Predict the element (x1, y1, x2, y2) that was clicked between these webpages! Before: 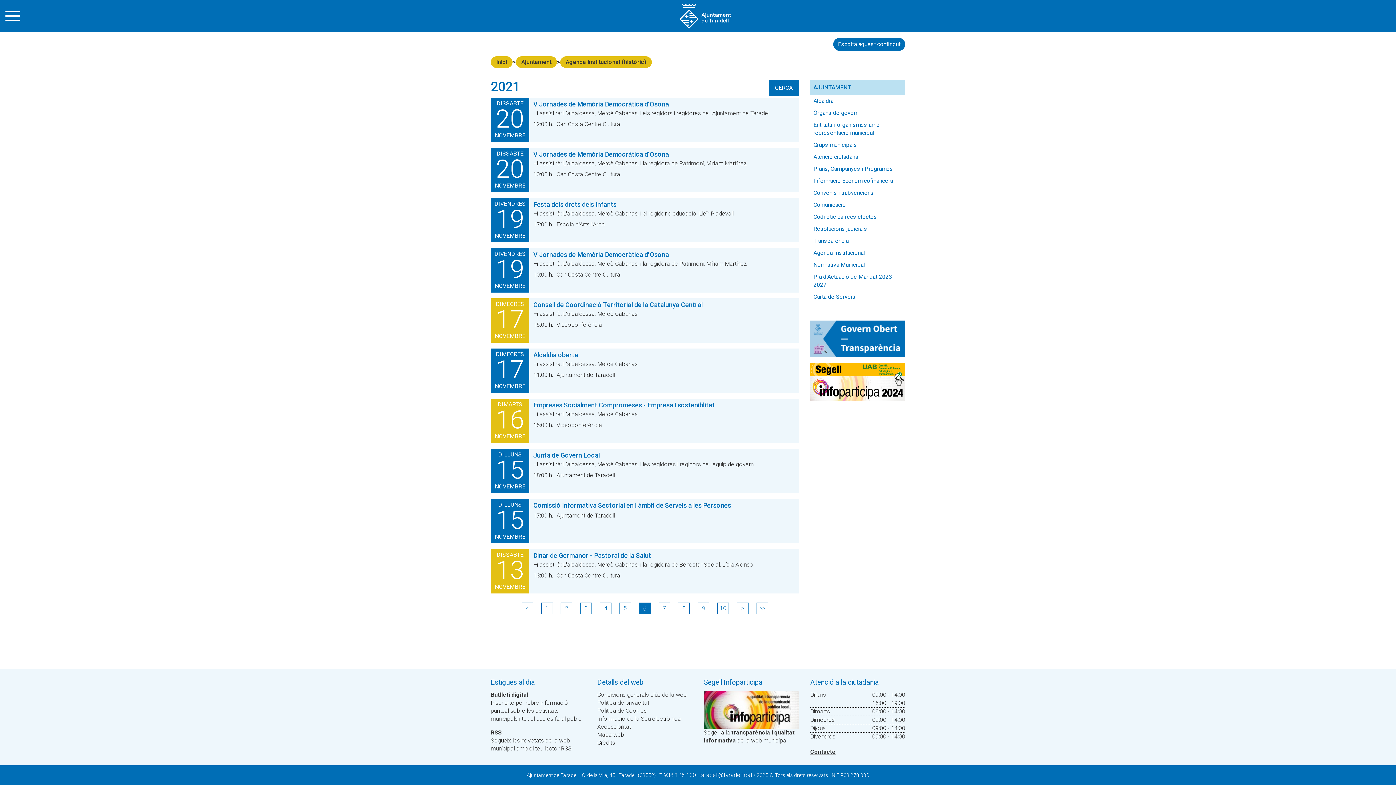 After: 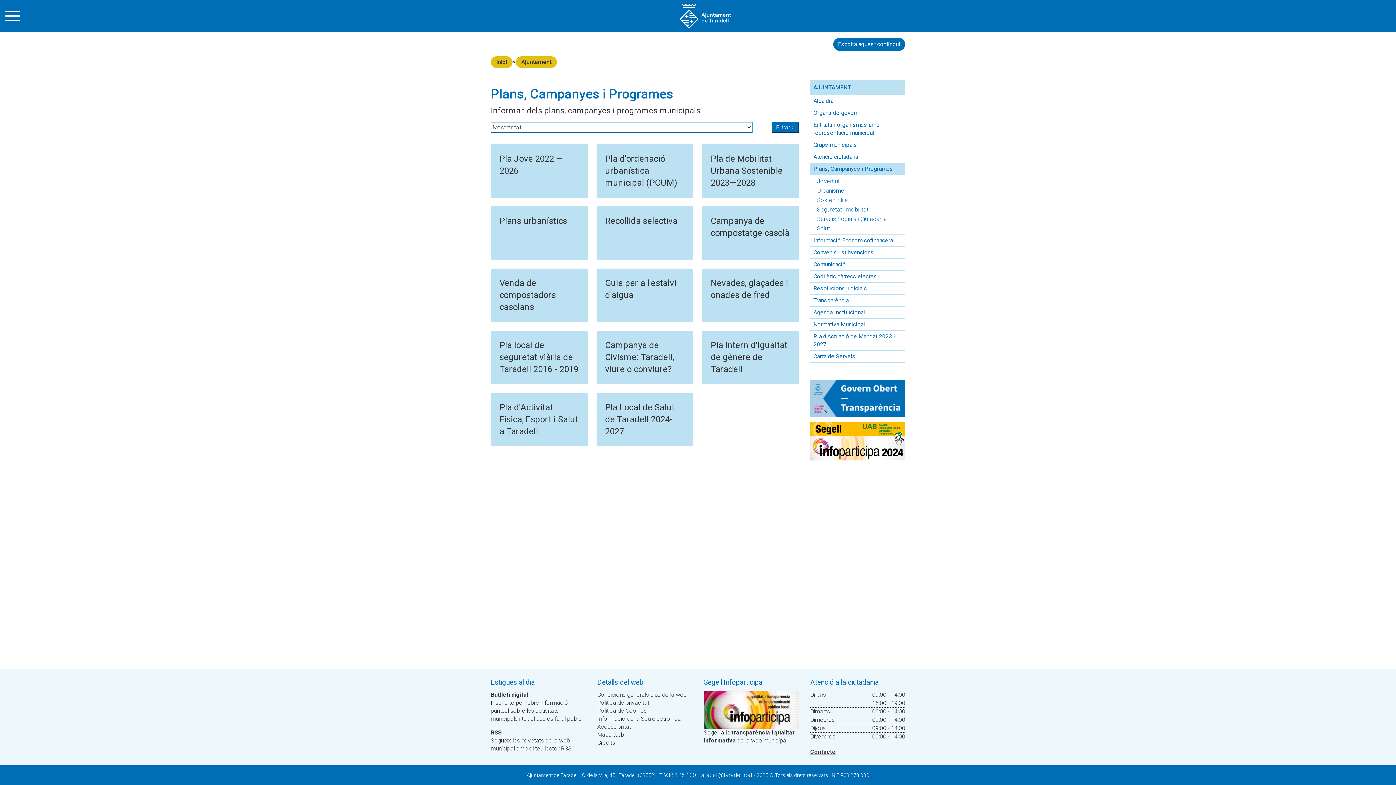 Action: bbox: (810, 163, 905, 175) label: Plans, Campanyes i Programes